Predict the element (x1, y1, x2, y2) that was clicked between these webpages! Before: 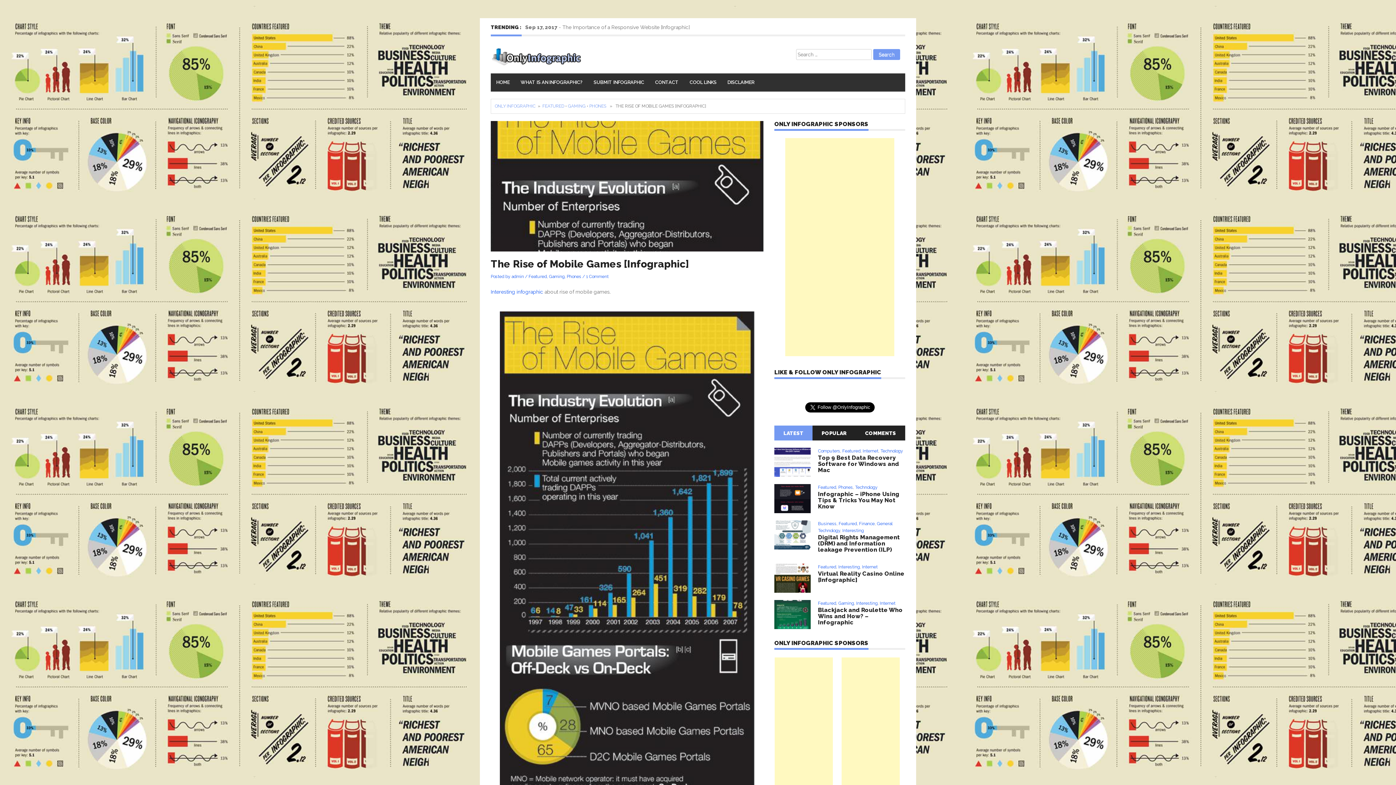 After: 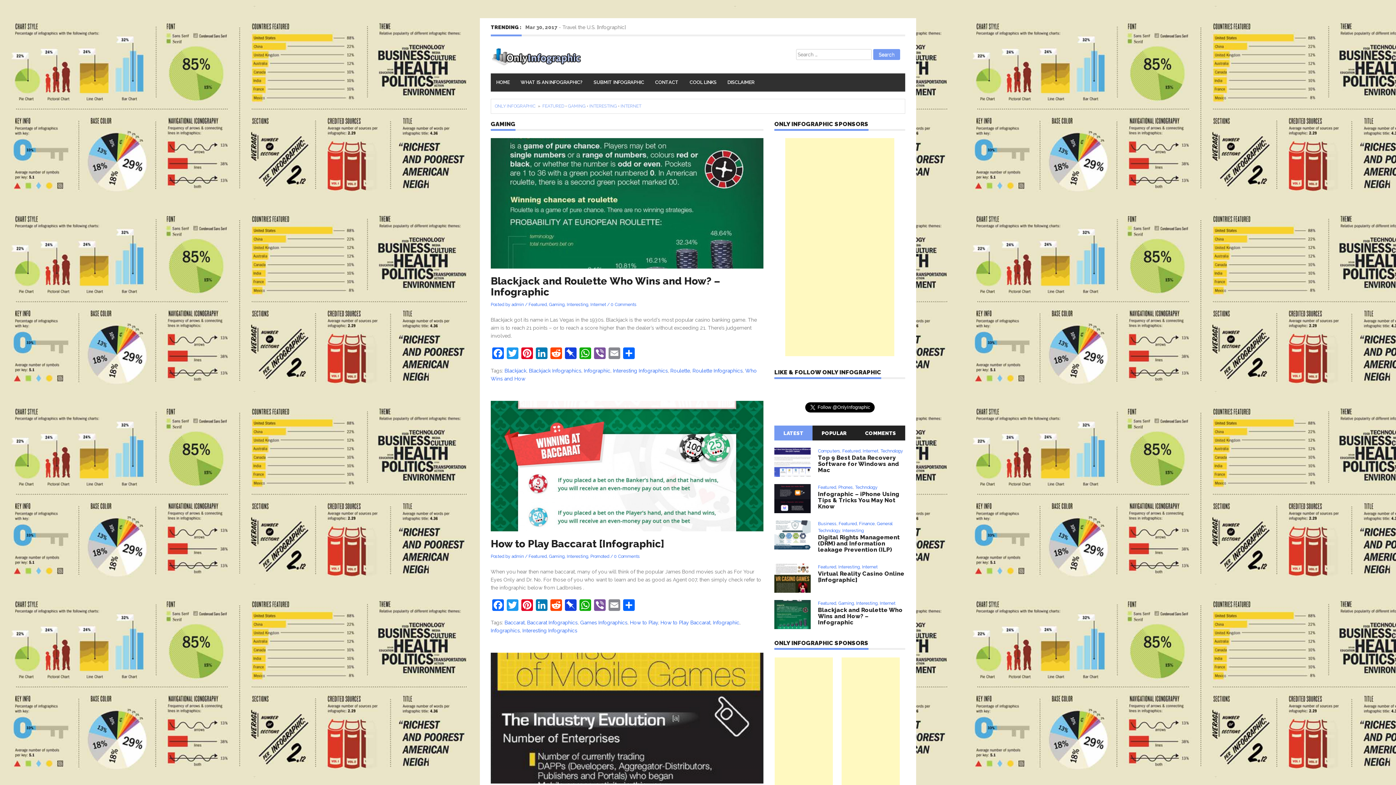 Action: bbox: (549, 274, 564, 279) label: Gaming